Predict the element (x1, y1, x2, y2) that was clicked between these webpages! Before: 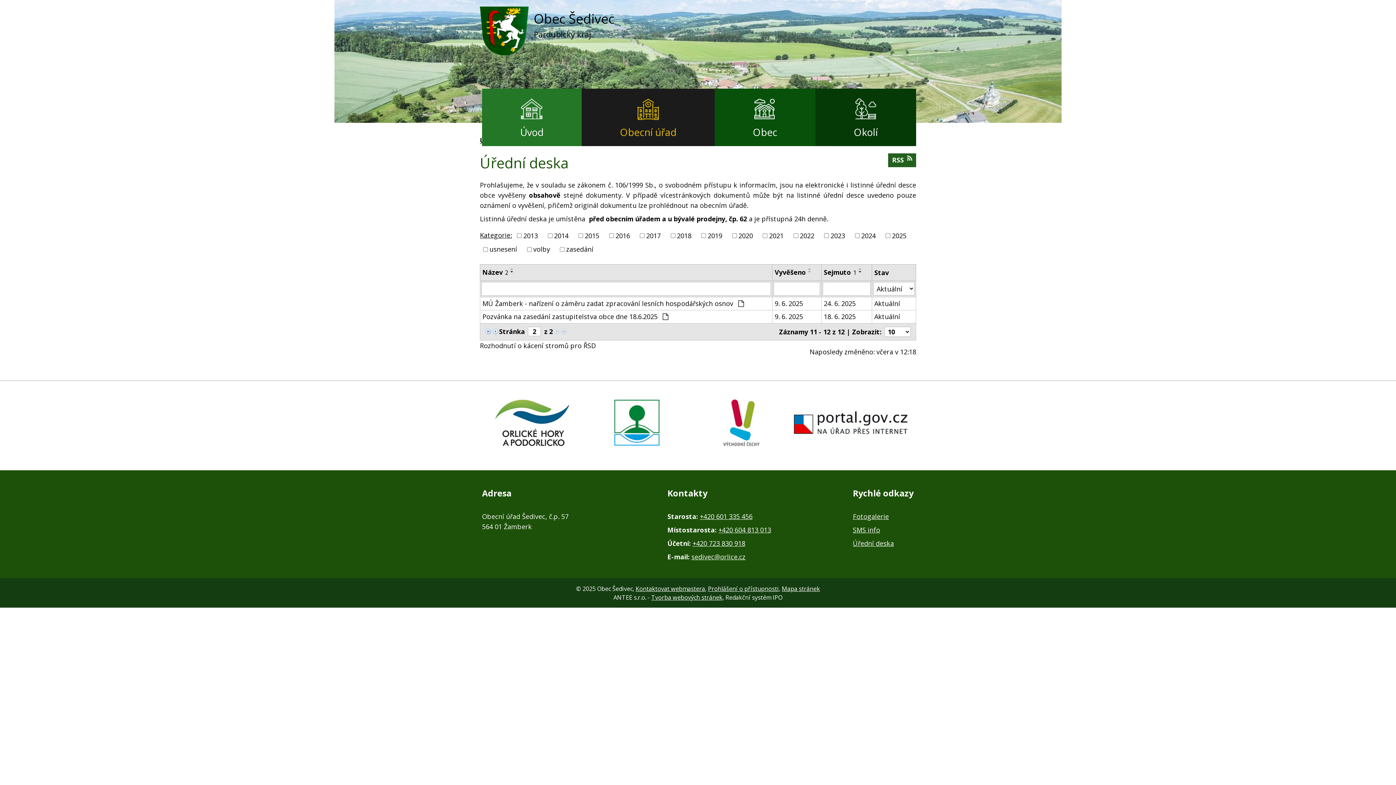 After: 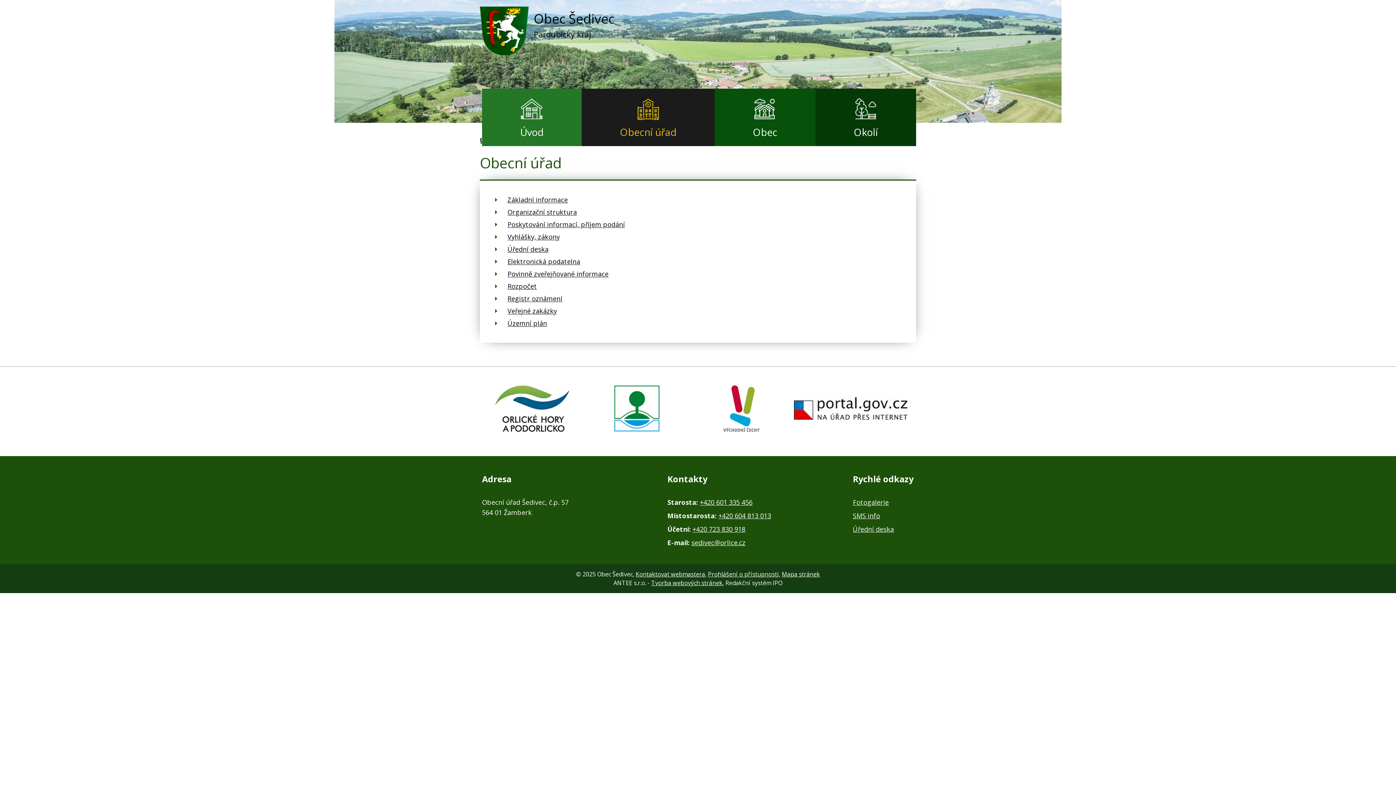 Action: bbox: (581, 88, 714, 146) label: Obecní úřad